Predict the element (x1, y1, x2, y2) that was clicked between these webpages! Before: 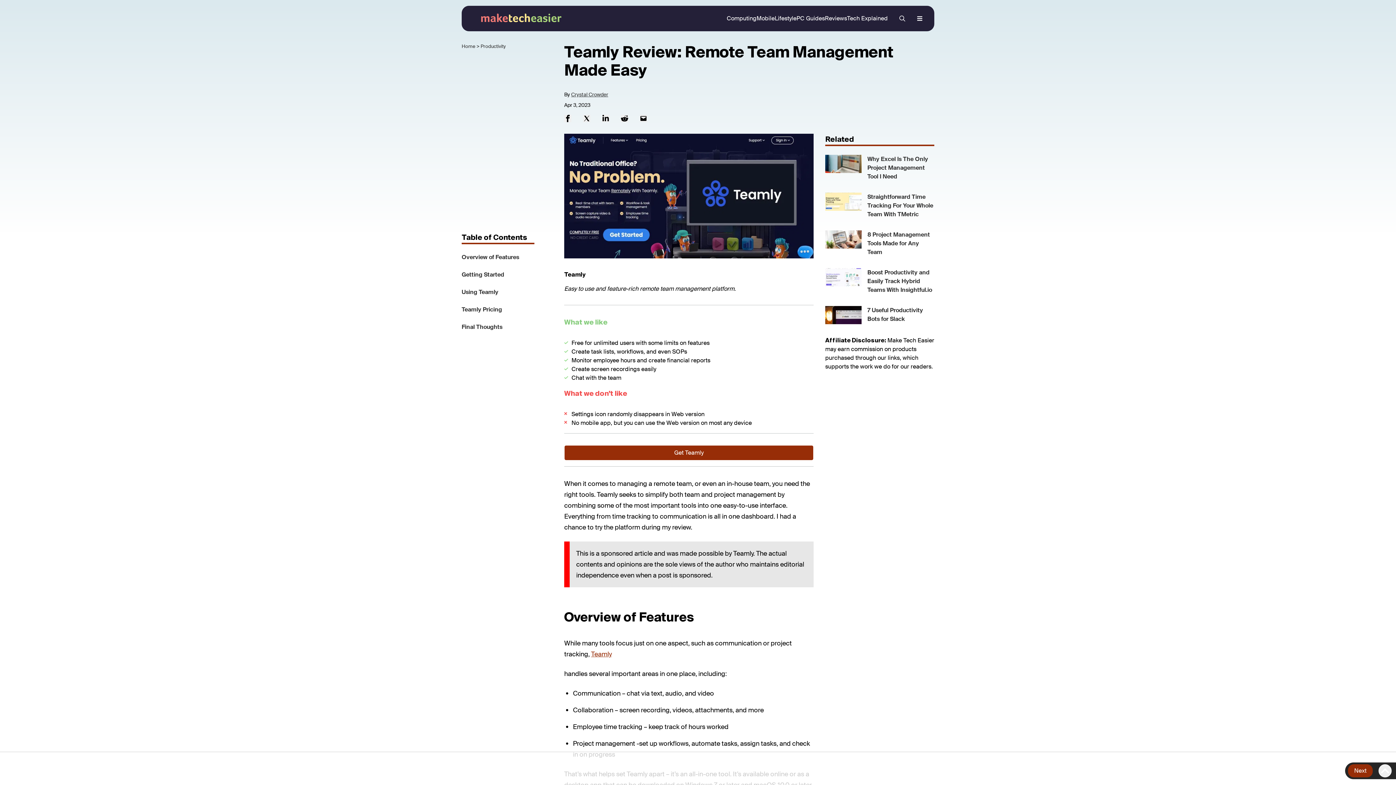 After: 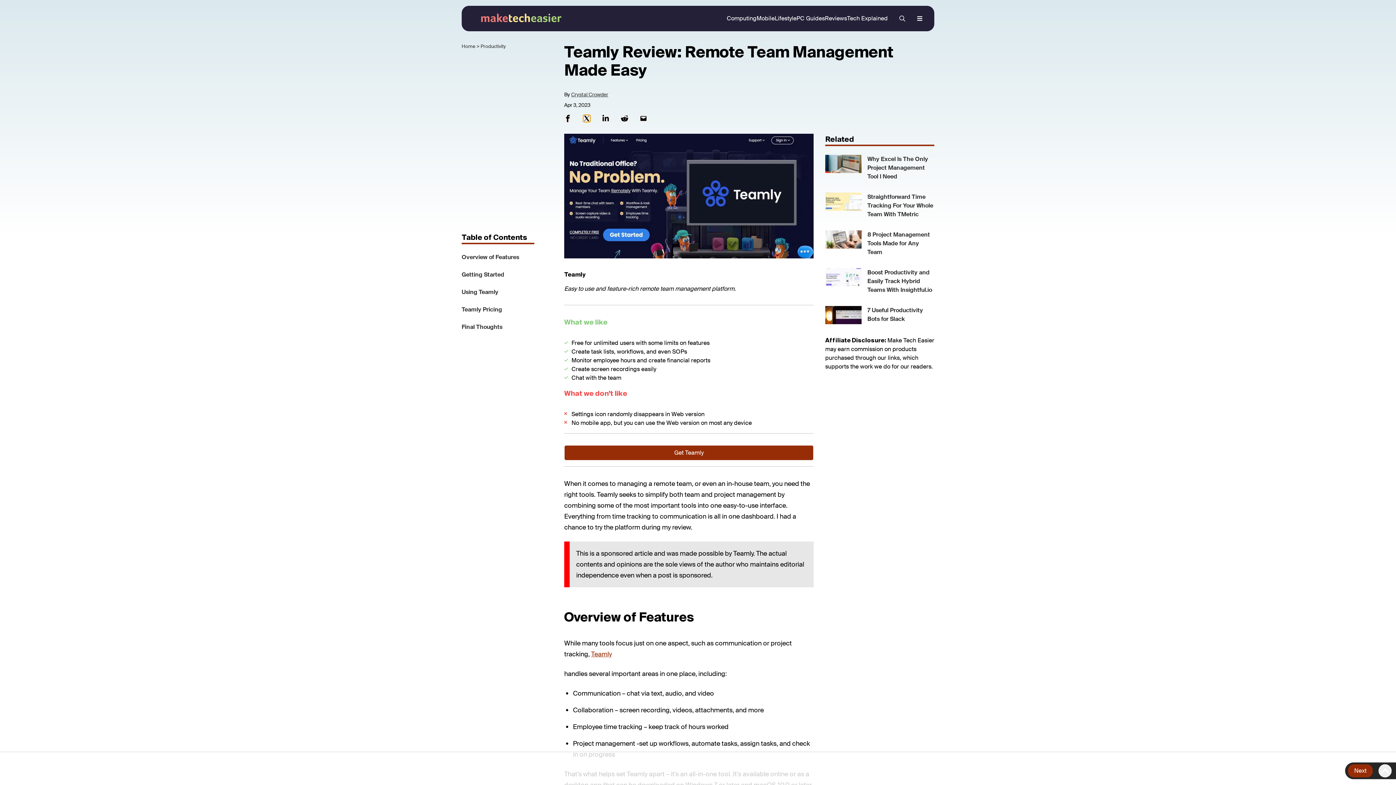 Action: label: Share on Twitterx bbox: (583, 114, 590, 122)